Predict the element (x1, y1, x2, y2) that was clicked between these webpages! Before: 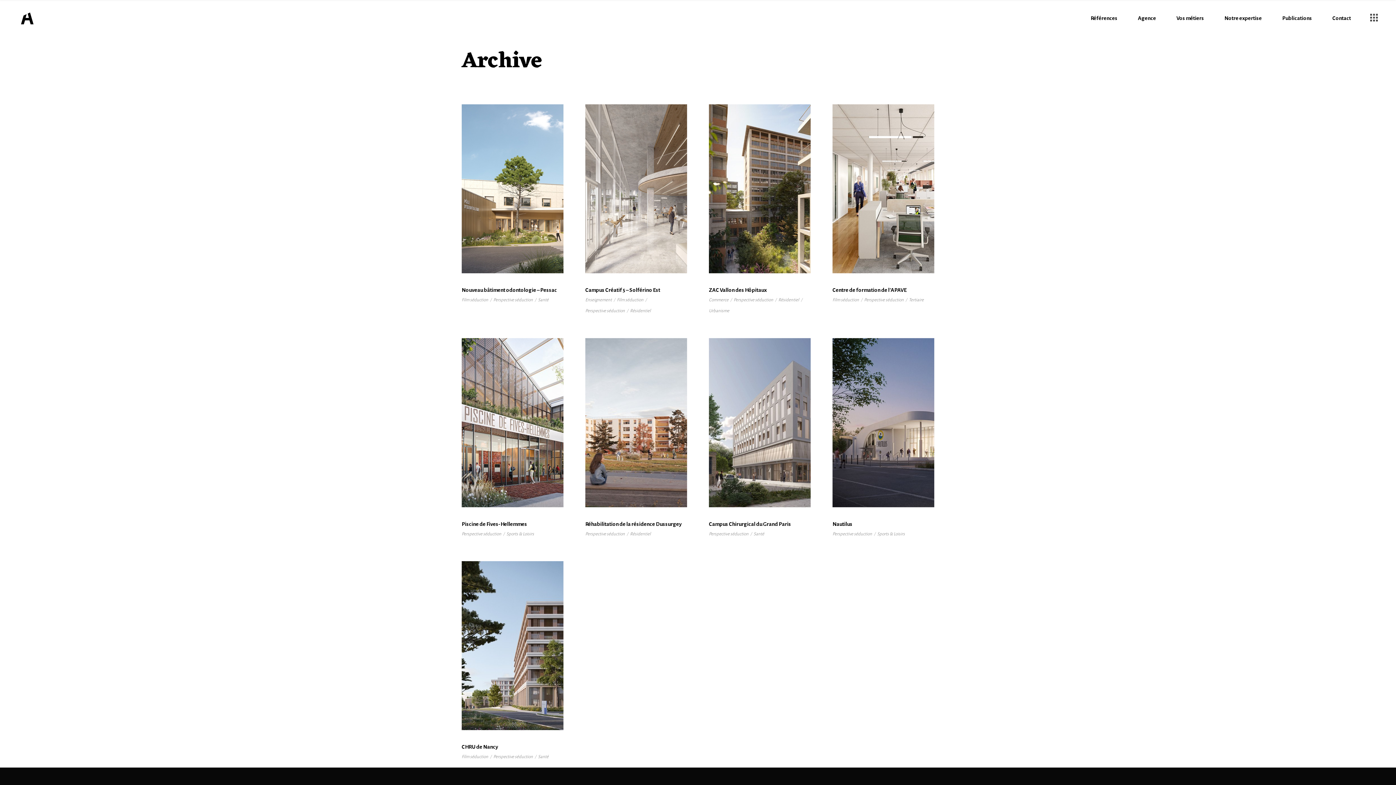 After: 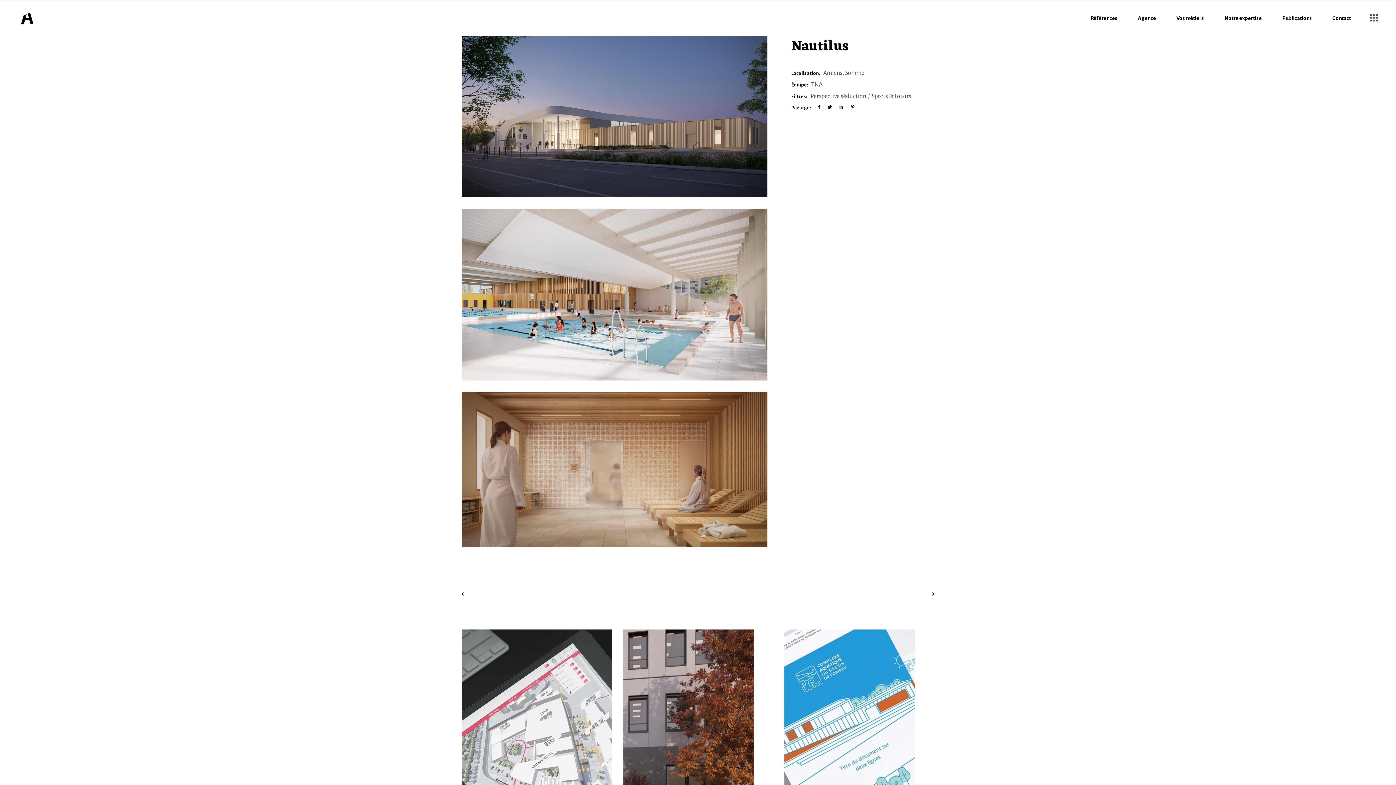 Action: label: Nautilus bbox: (832, 521, 852, 527)